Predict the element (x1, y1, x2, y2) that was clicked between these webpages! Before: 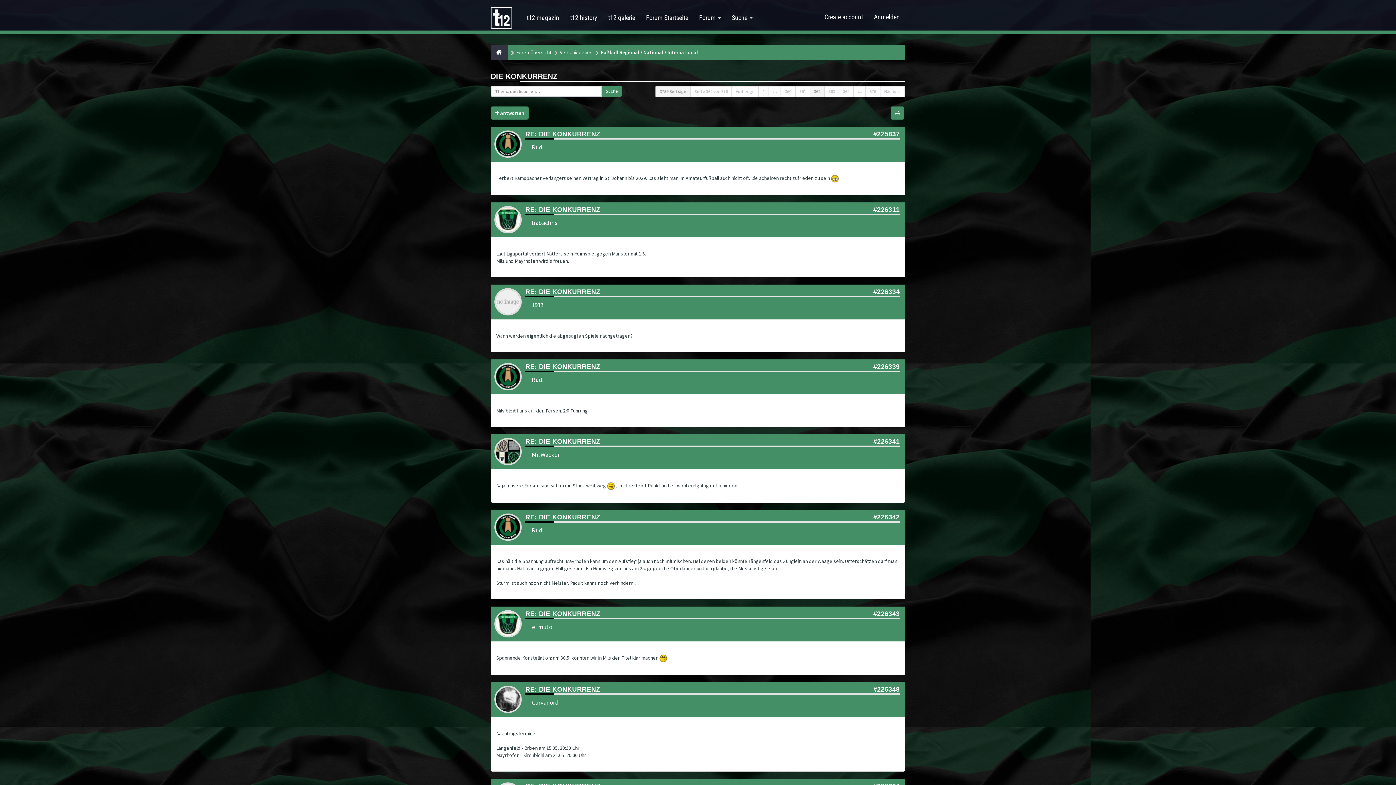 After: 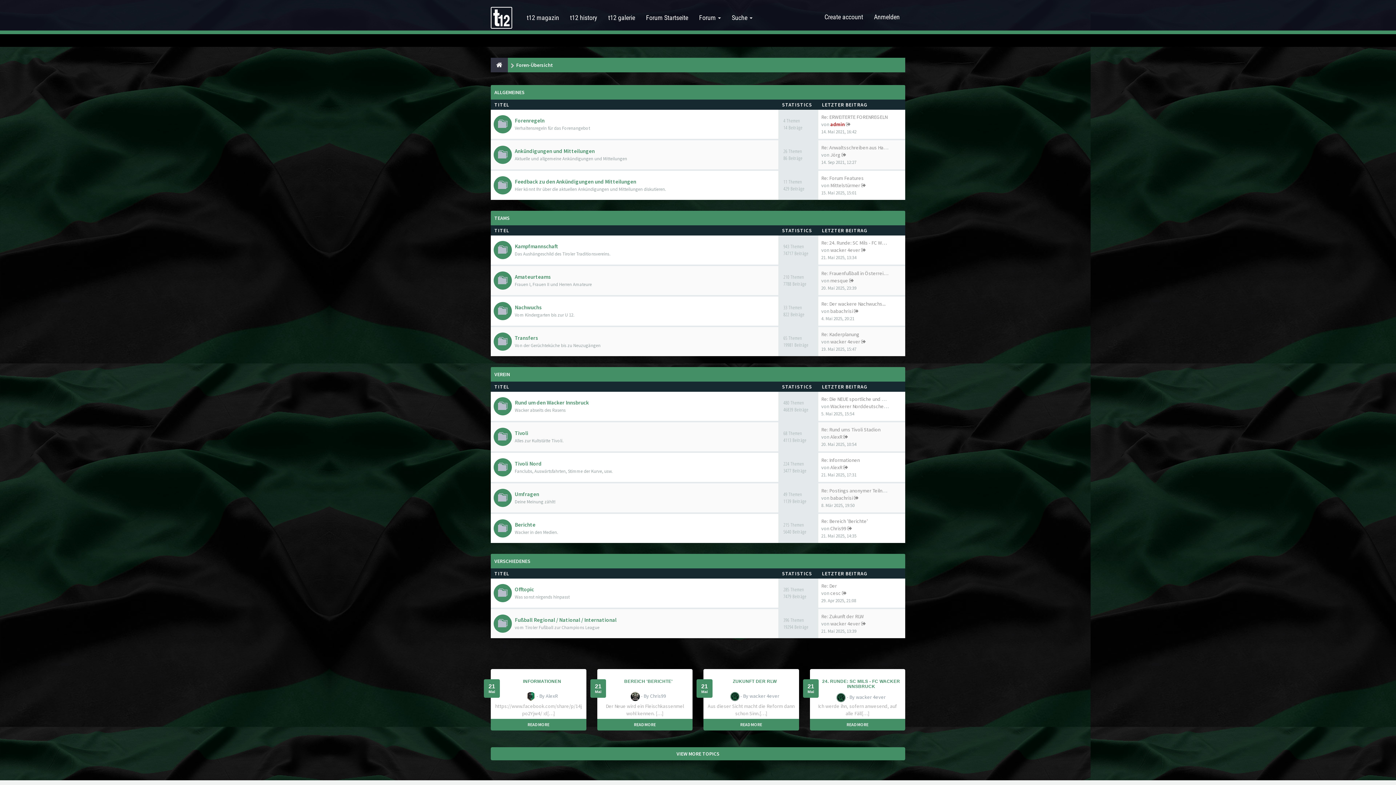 Action: bbox: (485, 8, 521, 26)